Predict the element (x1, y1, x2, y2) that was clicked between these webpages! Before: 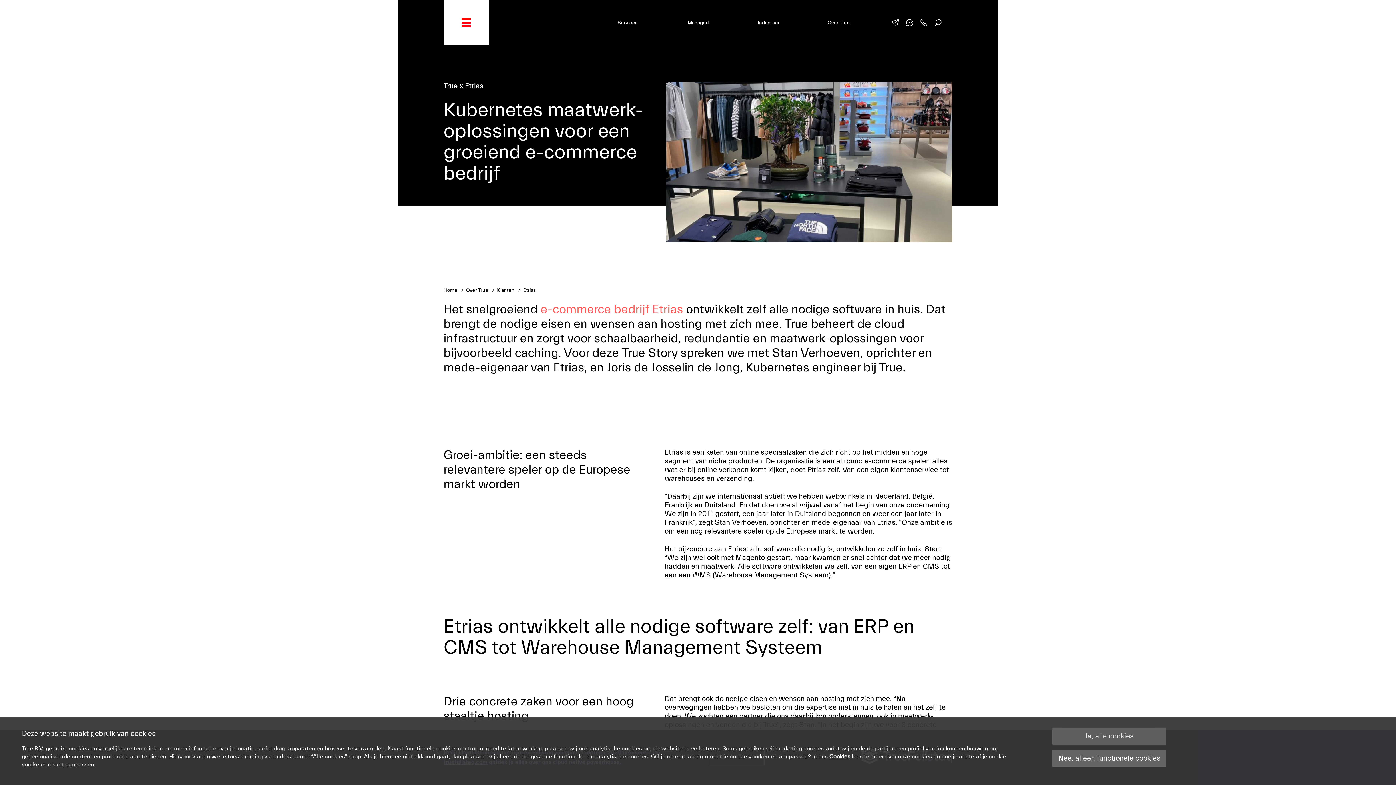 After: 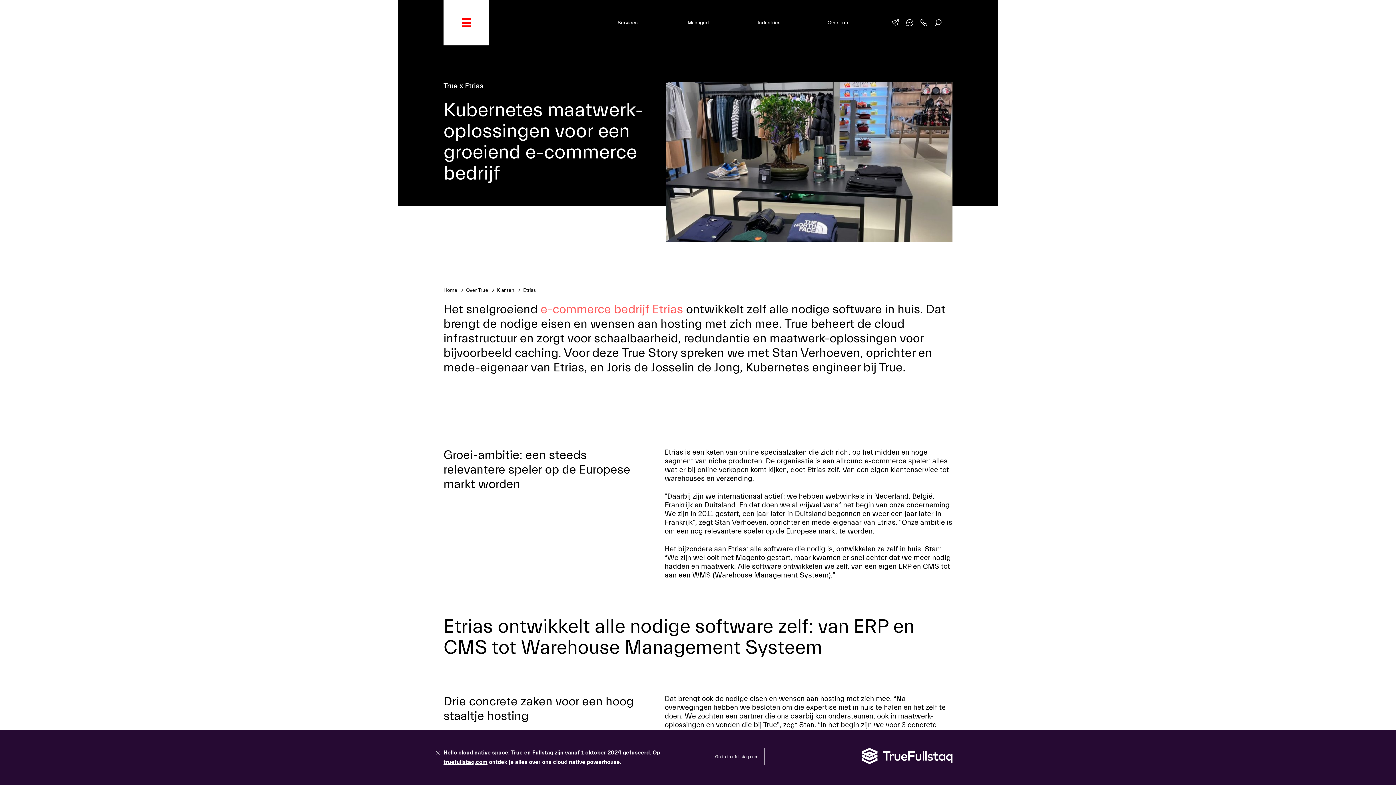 Action: label: Nee, alleen functionele cookies bbox: (1052, 750, 1166, 767)